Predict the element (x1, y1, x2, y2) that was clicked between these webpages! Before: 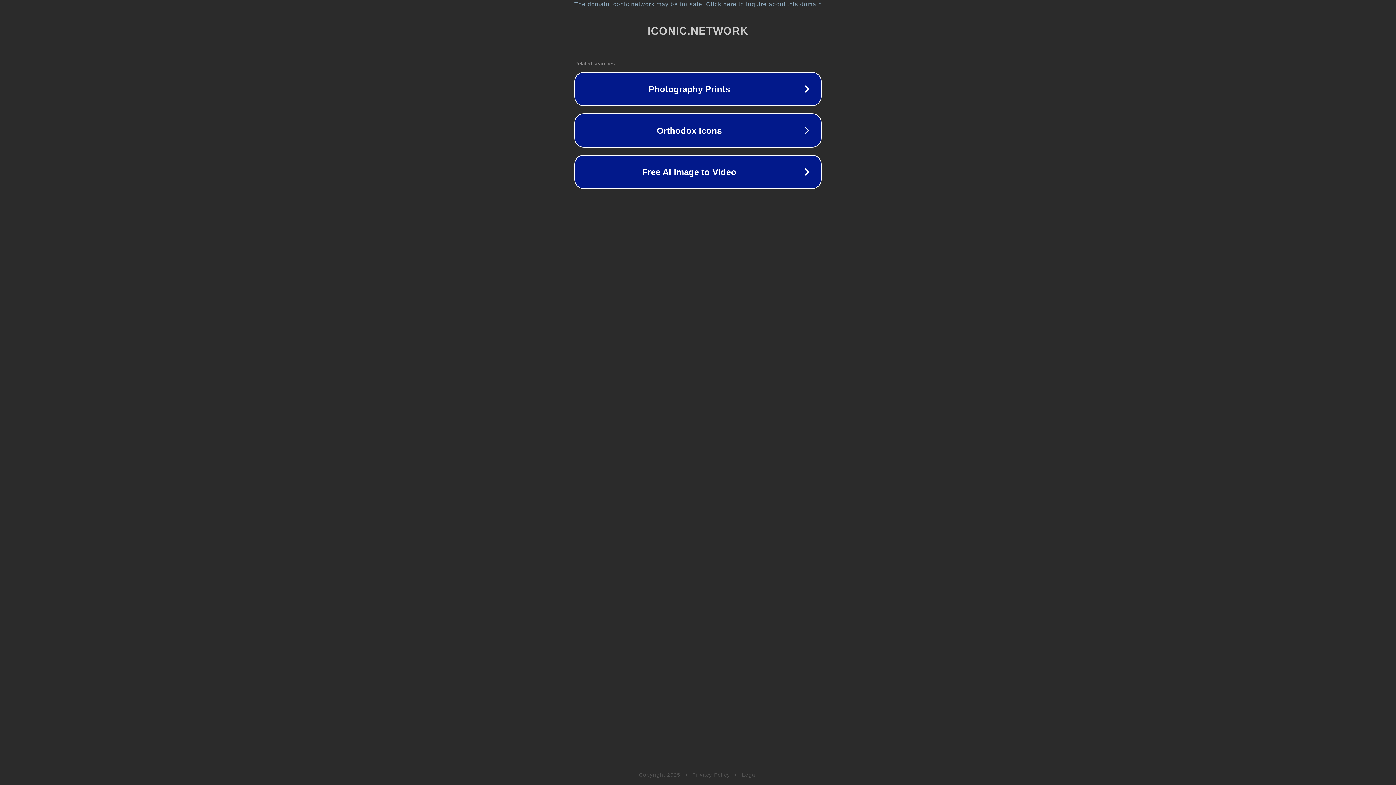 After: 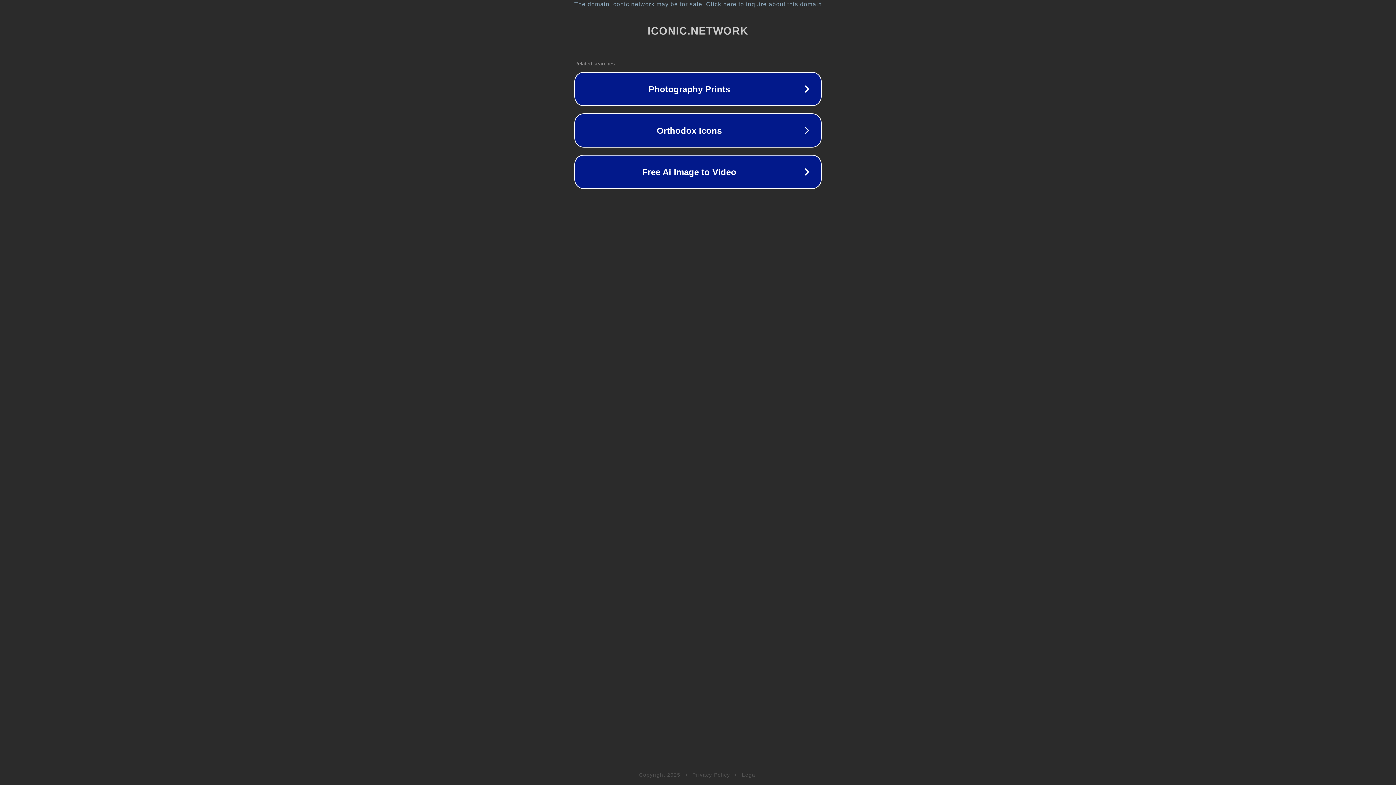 Action: bbox: (692, 772, 730, 778) label: Privacy Policy